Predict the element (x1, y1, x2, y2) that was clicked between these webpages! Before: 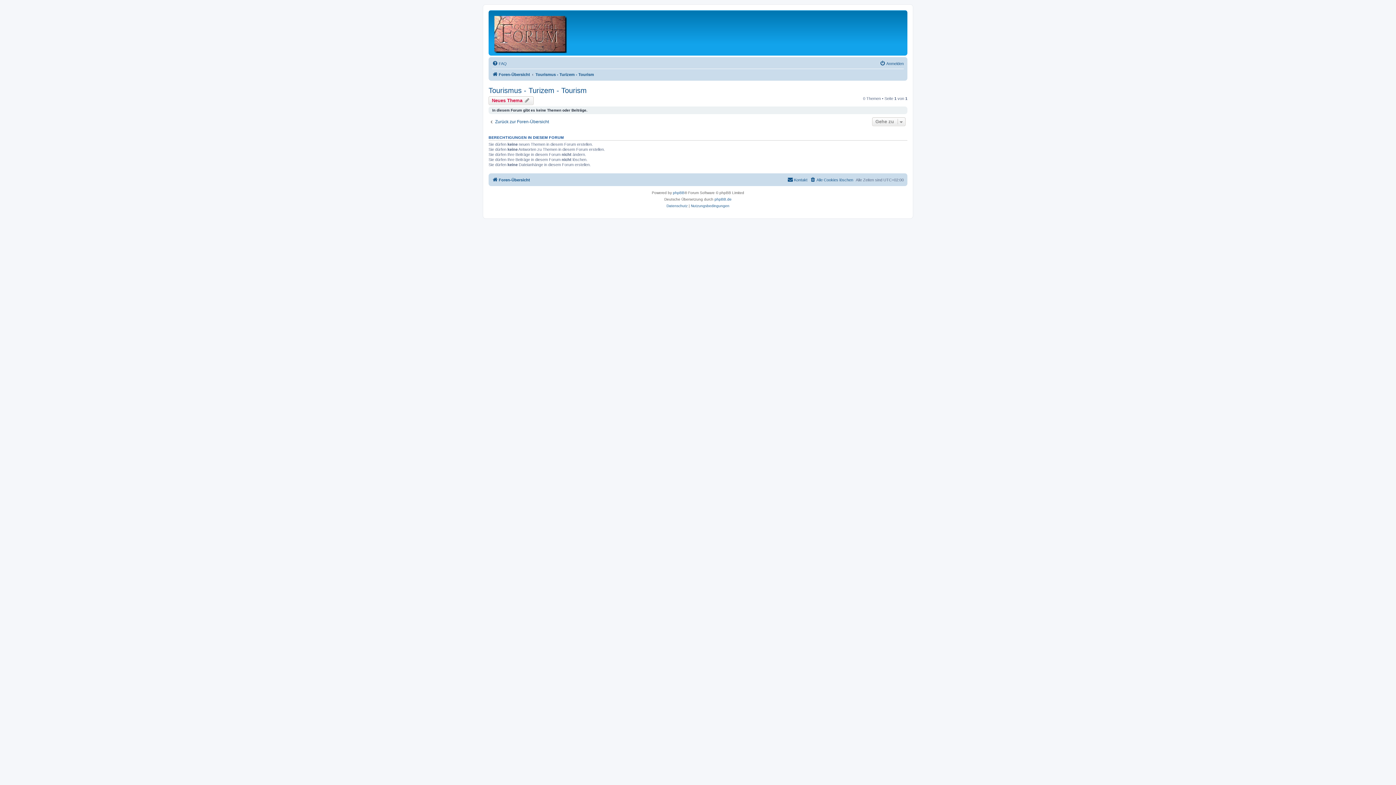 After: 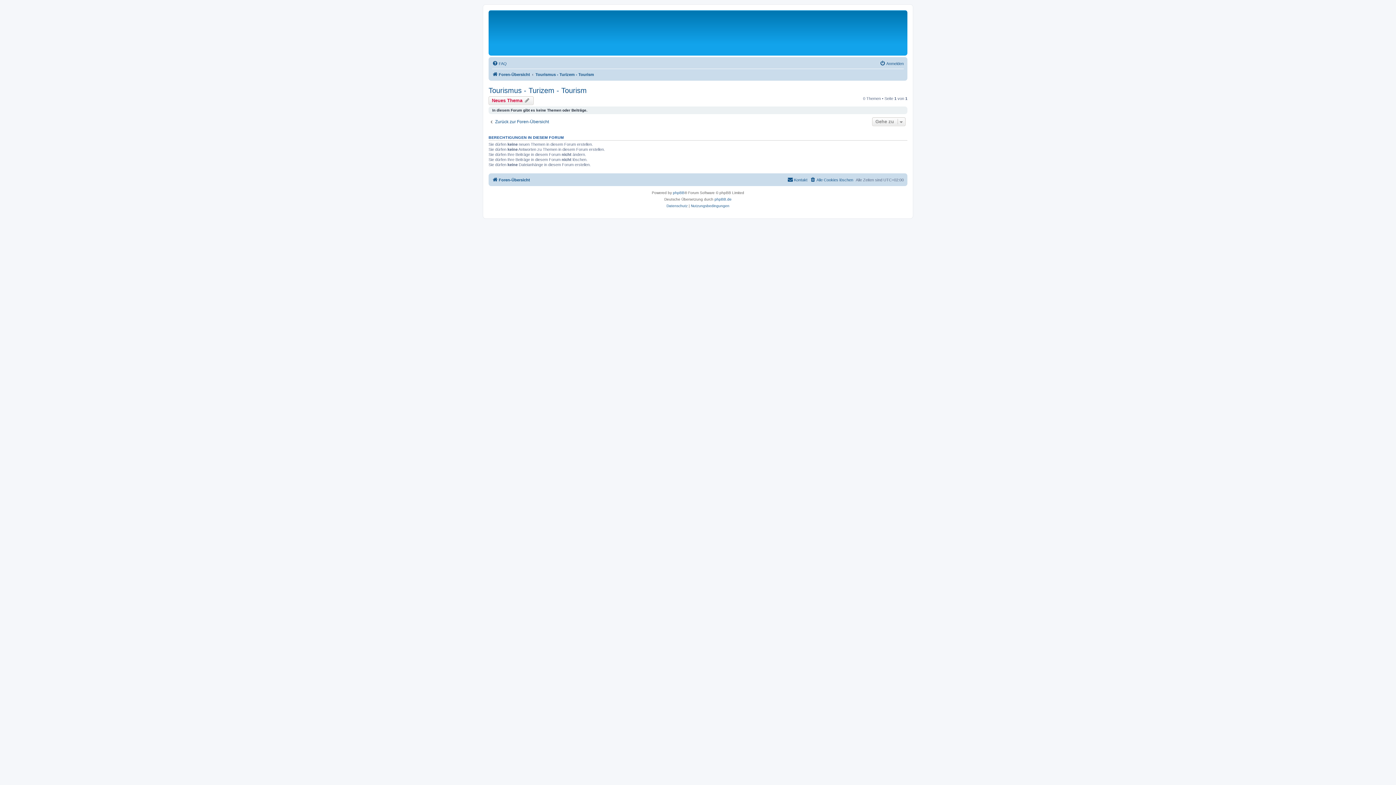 Action: label: Tourismus - Turizem - Tourism bbox: (488, 86, 586, 94)